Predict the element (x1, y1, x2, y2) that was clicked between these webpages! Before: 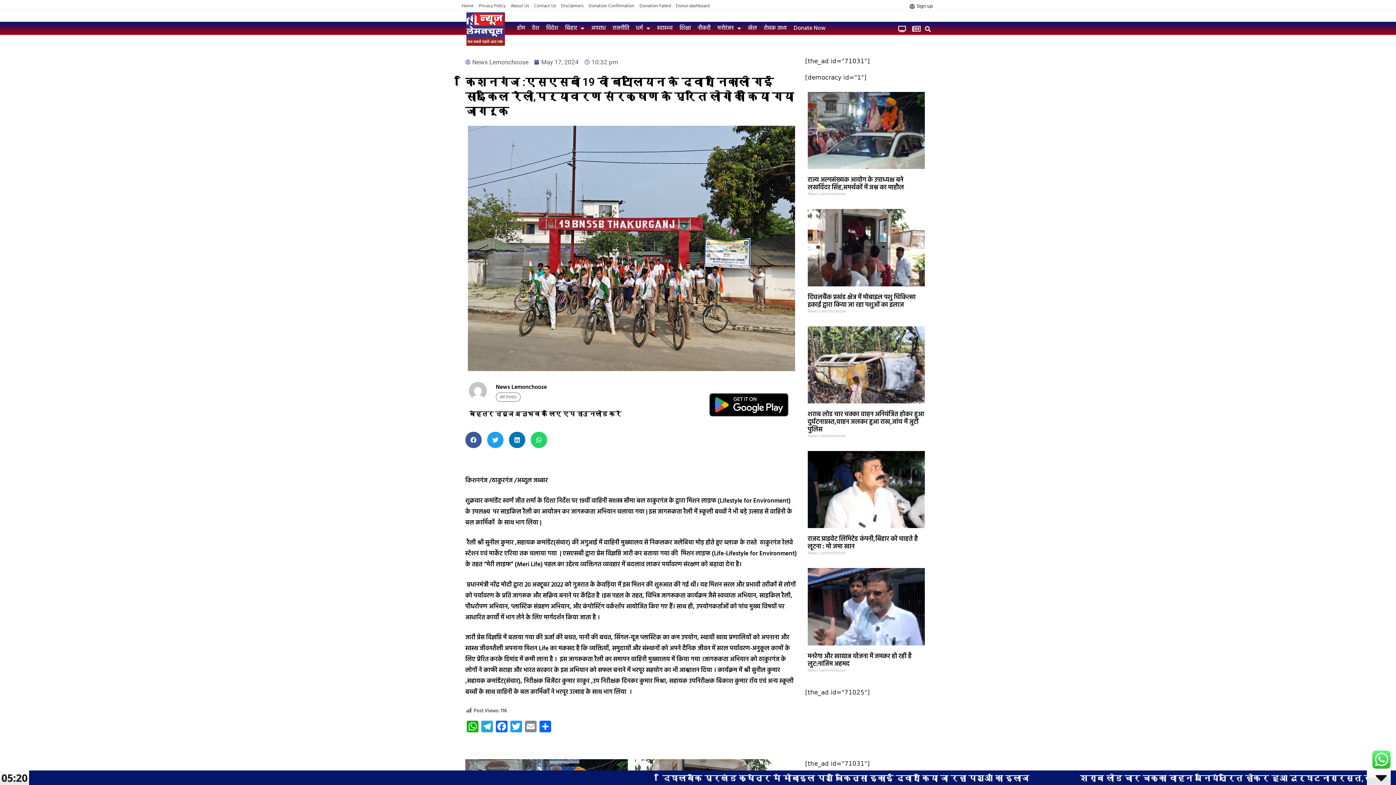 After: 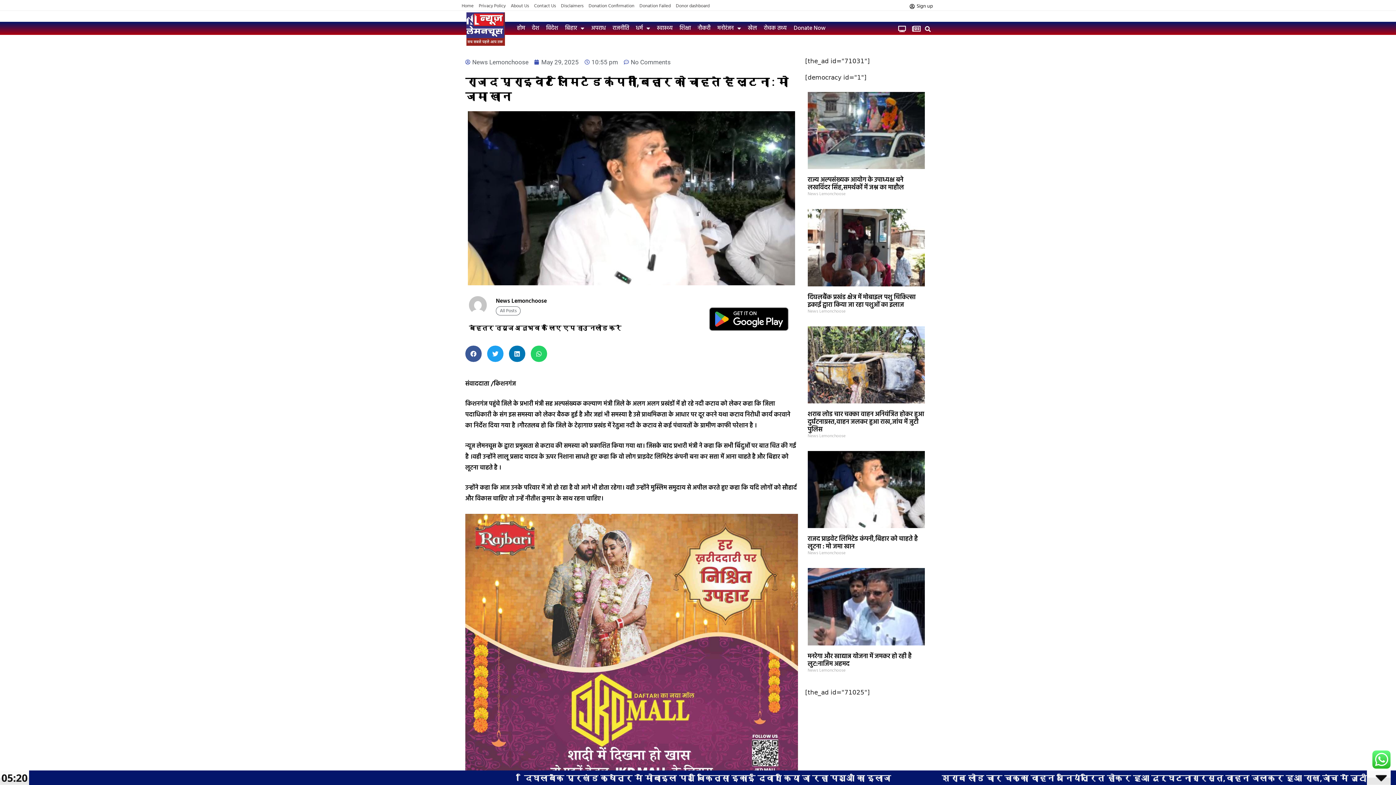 Action: label: राजद प्राइवेट लिमिटेड कंपनी,बिहार को चाहते है लूटना : मो जमा खान bbox: (807, 534, 918, 552)